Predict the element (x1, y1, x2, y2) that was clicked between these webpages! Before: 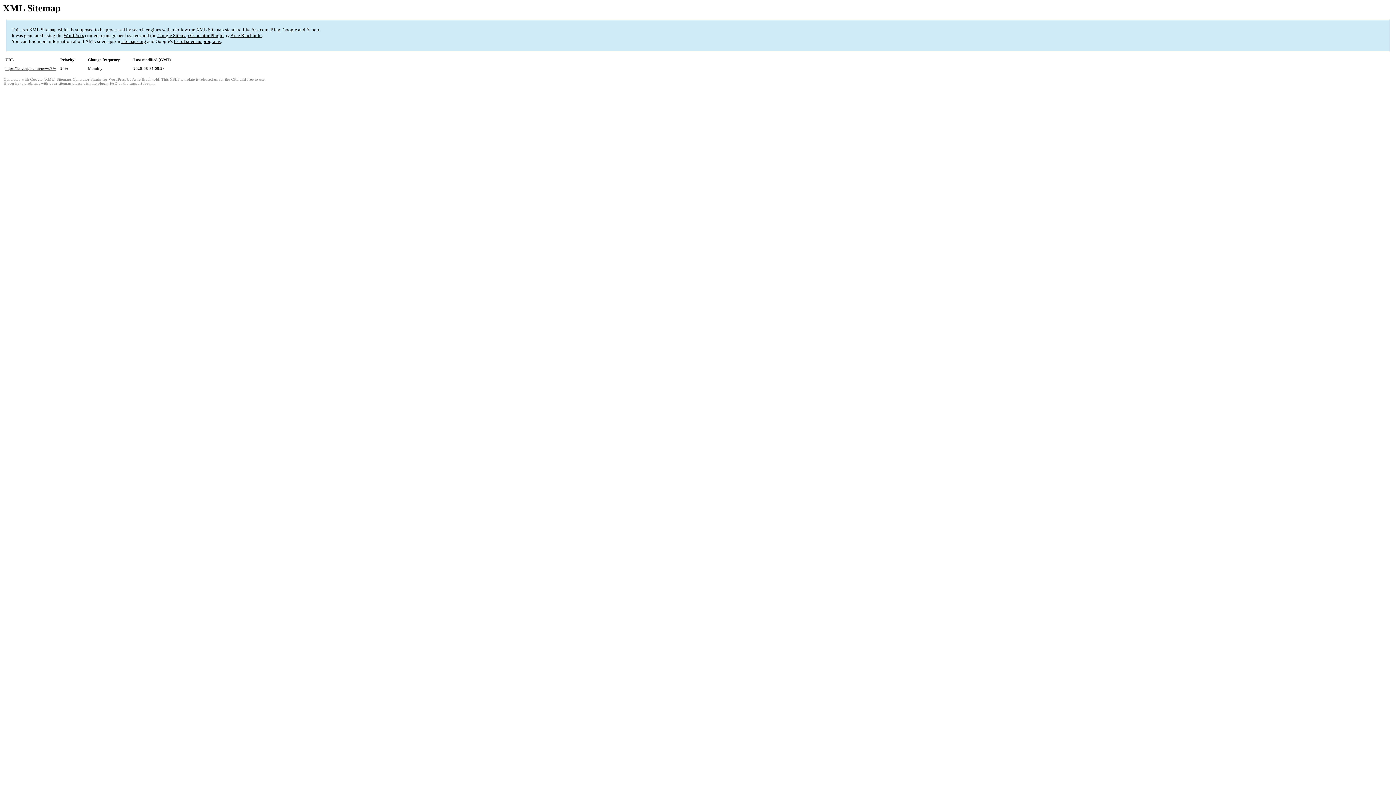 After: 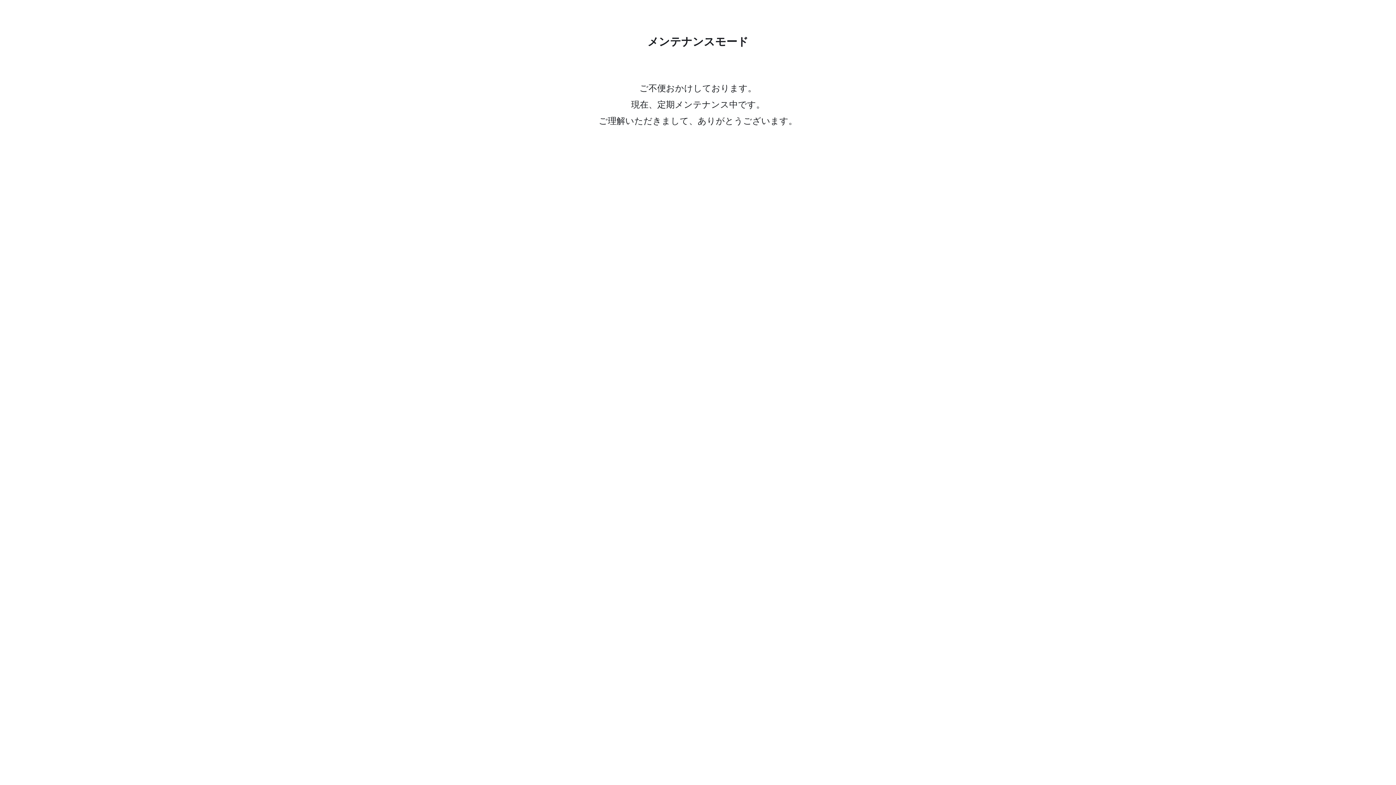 Action: bbox: (5, 66, 56, 70) label: https://ks-corpo.com/news/69/